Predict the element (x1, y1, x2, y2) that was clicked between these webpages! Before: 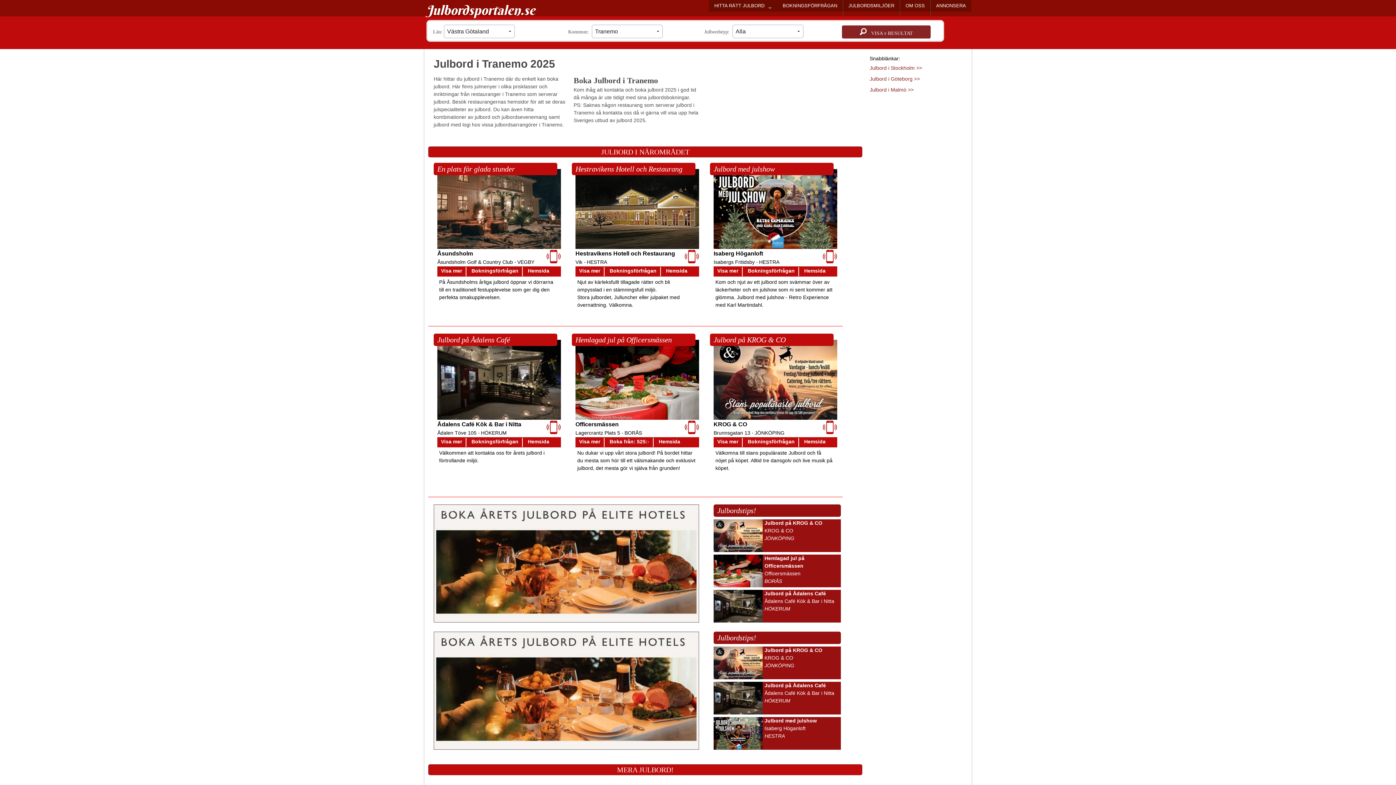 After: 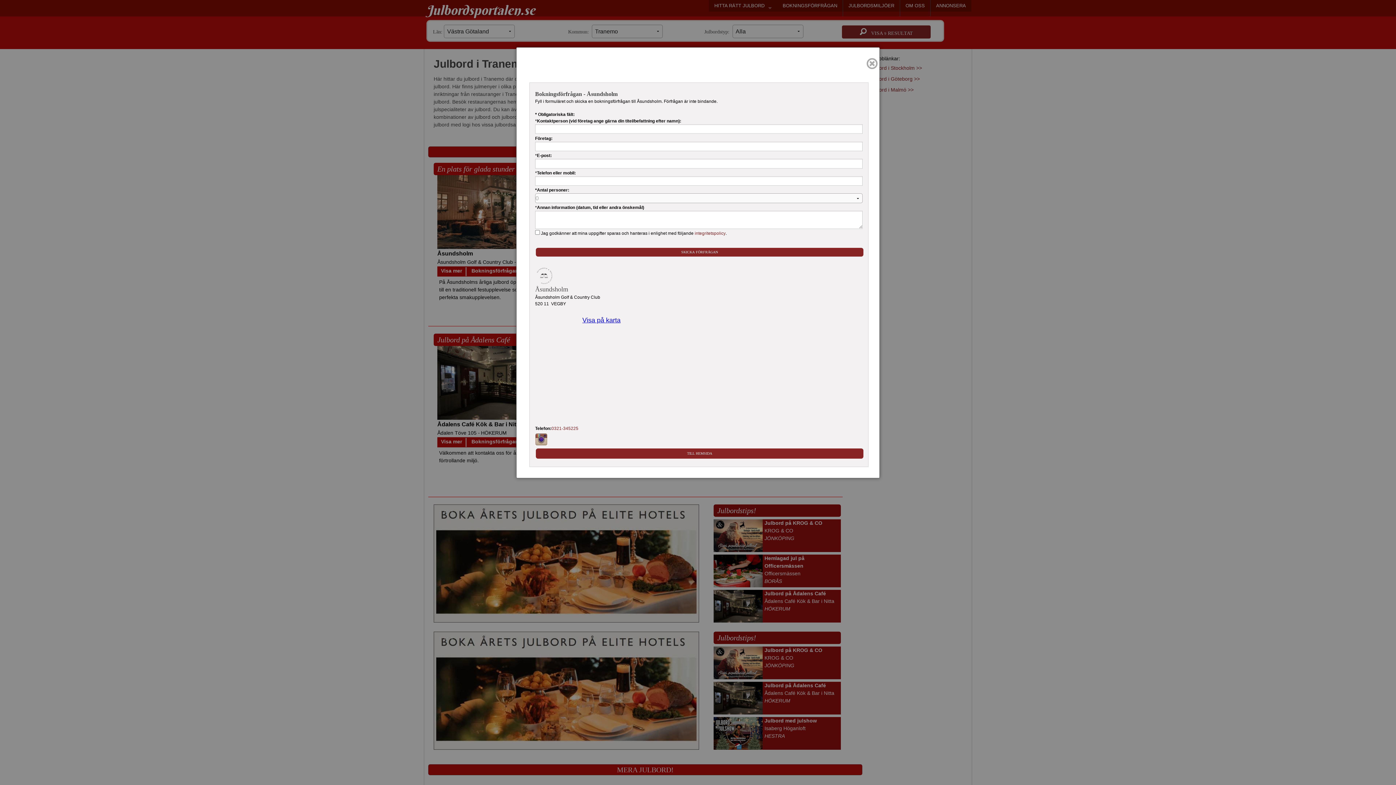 Action: label: Bokningsförfrågan bbox: (468, 267, 522, 276)